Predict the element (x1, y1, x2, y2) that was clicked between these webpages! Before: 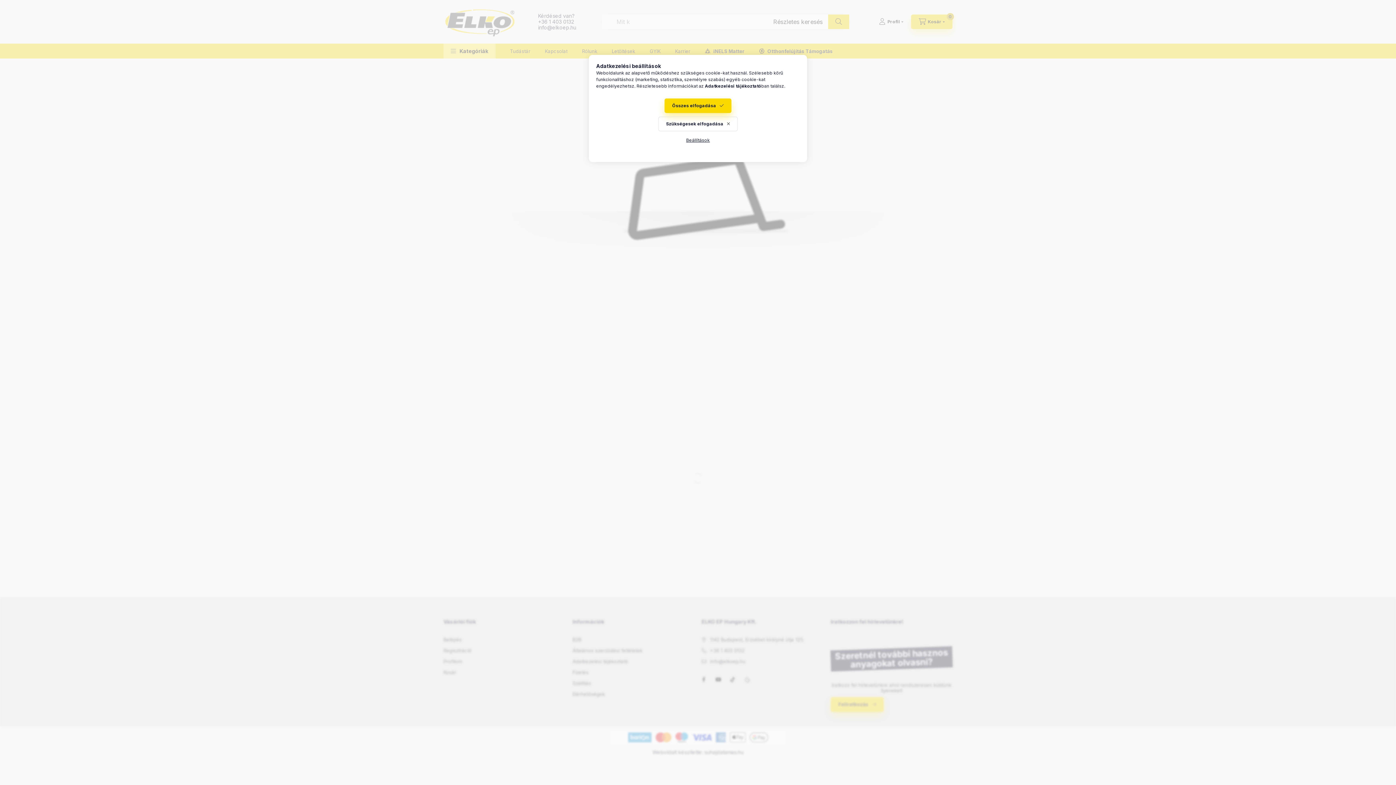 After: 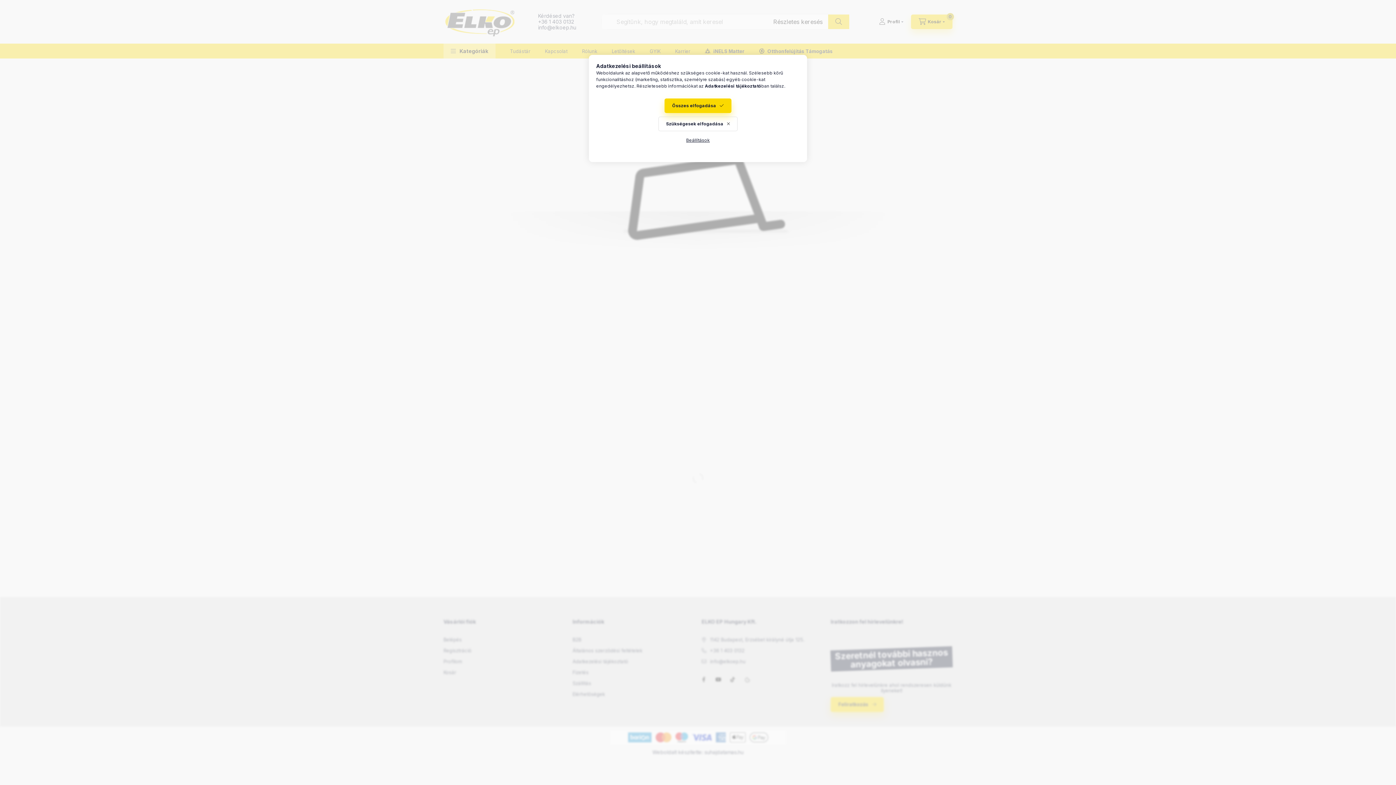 Action: bbox: (705, 83, 761, 88) label: Adatkezelési tájékoztató